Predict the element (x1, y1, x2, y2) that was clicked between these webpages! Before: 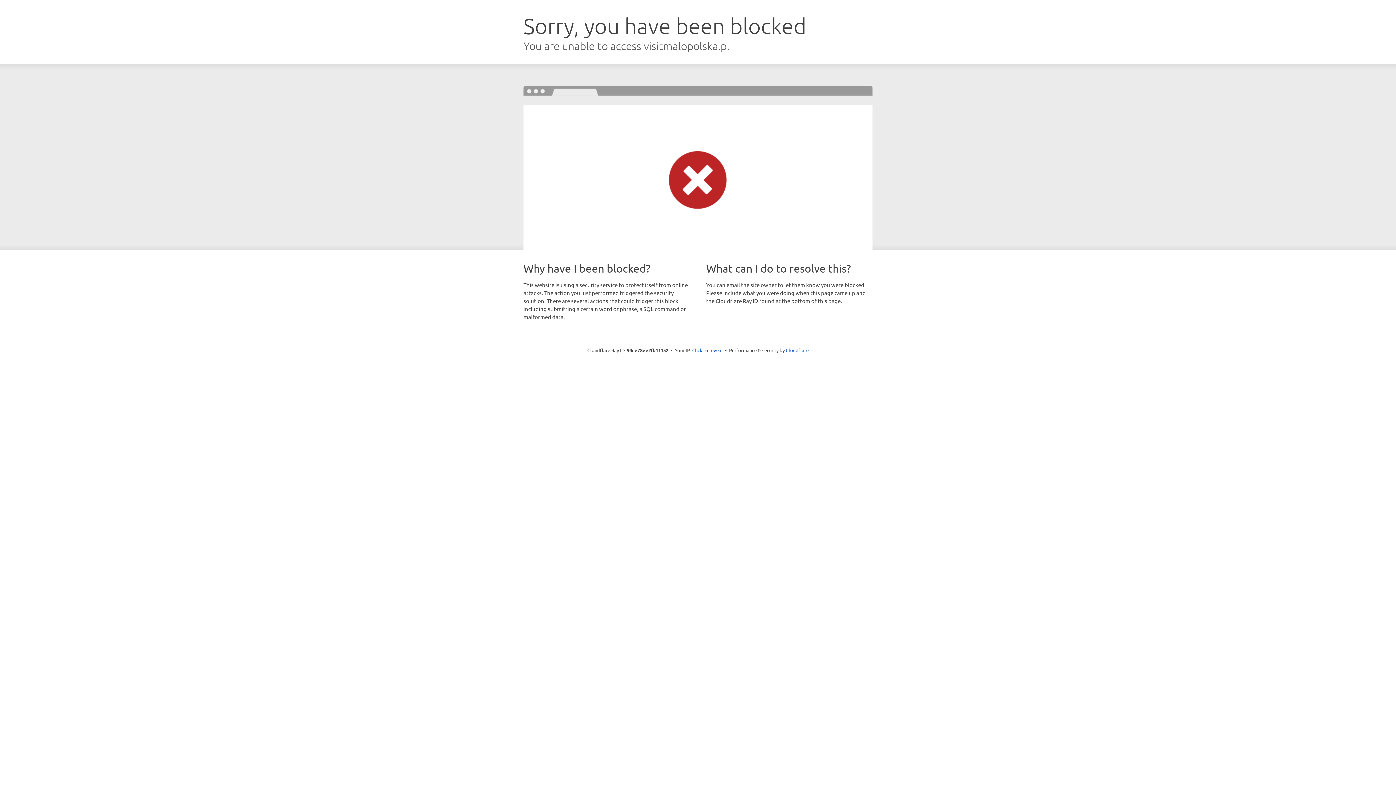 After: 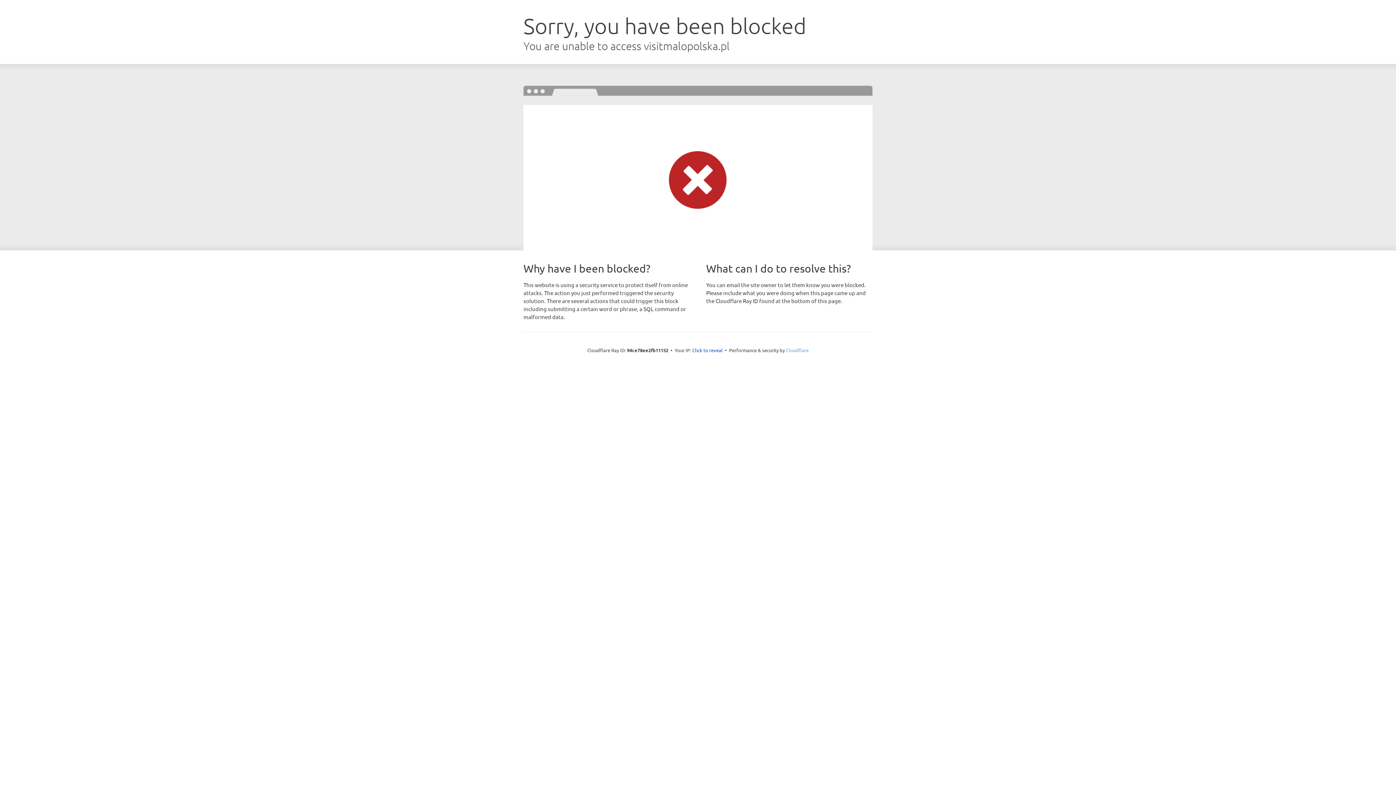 Action: label: Cloudflare bbox: (786, 347, 808, 353)